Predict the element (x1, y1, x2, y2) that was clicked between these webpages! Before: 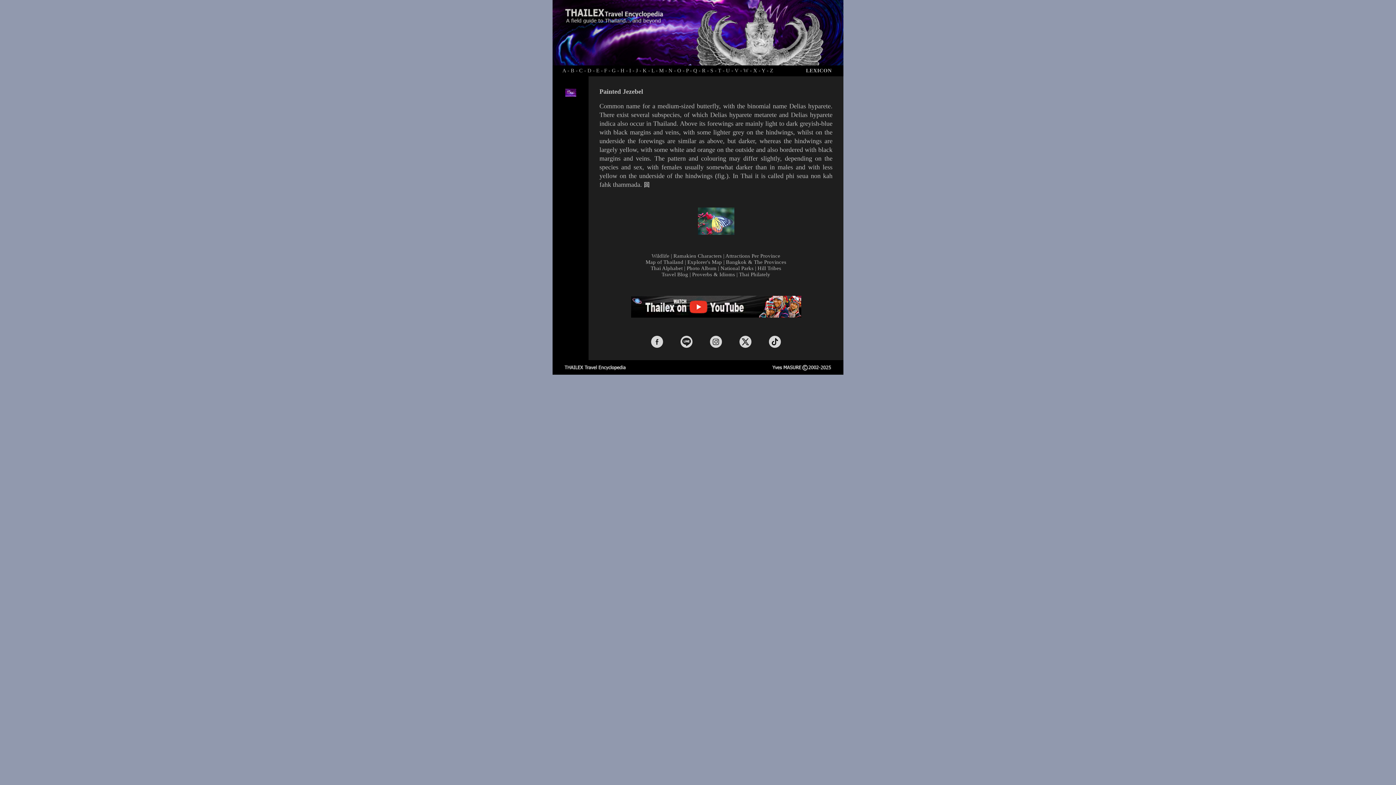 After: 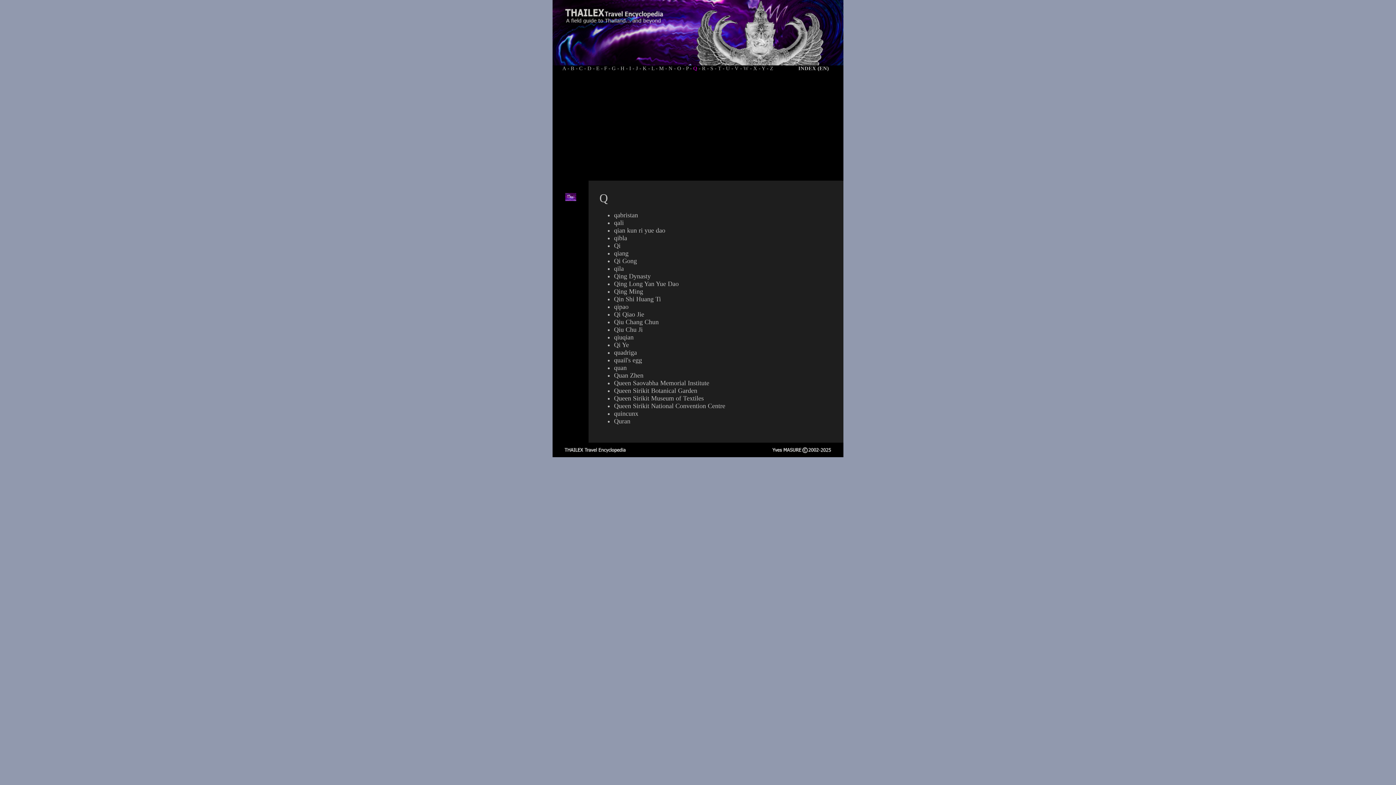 Action: bbox: (693, 67, 697, 73) label: Q